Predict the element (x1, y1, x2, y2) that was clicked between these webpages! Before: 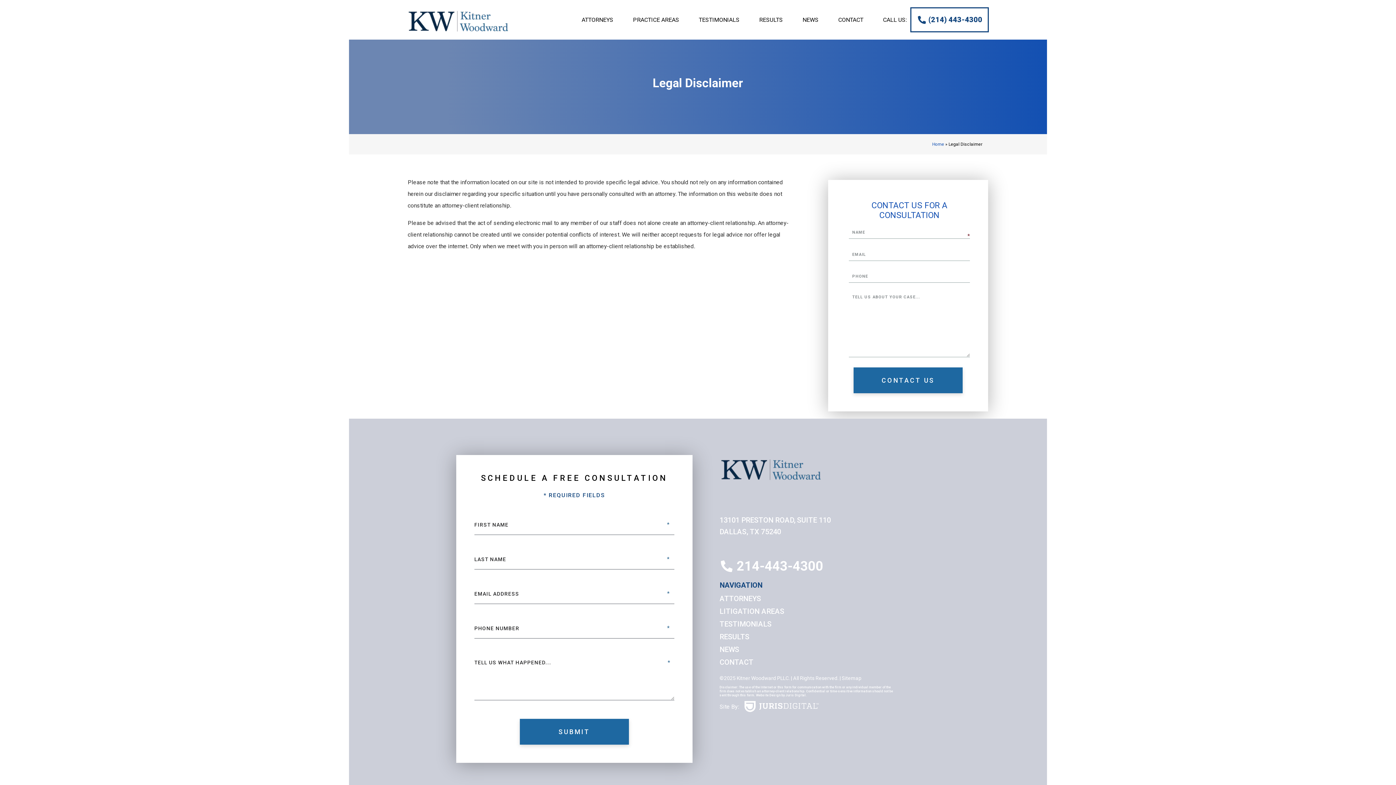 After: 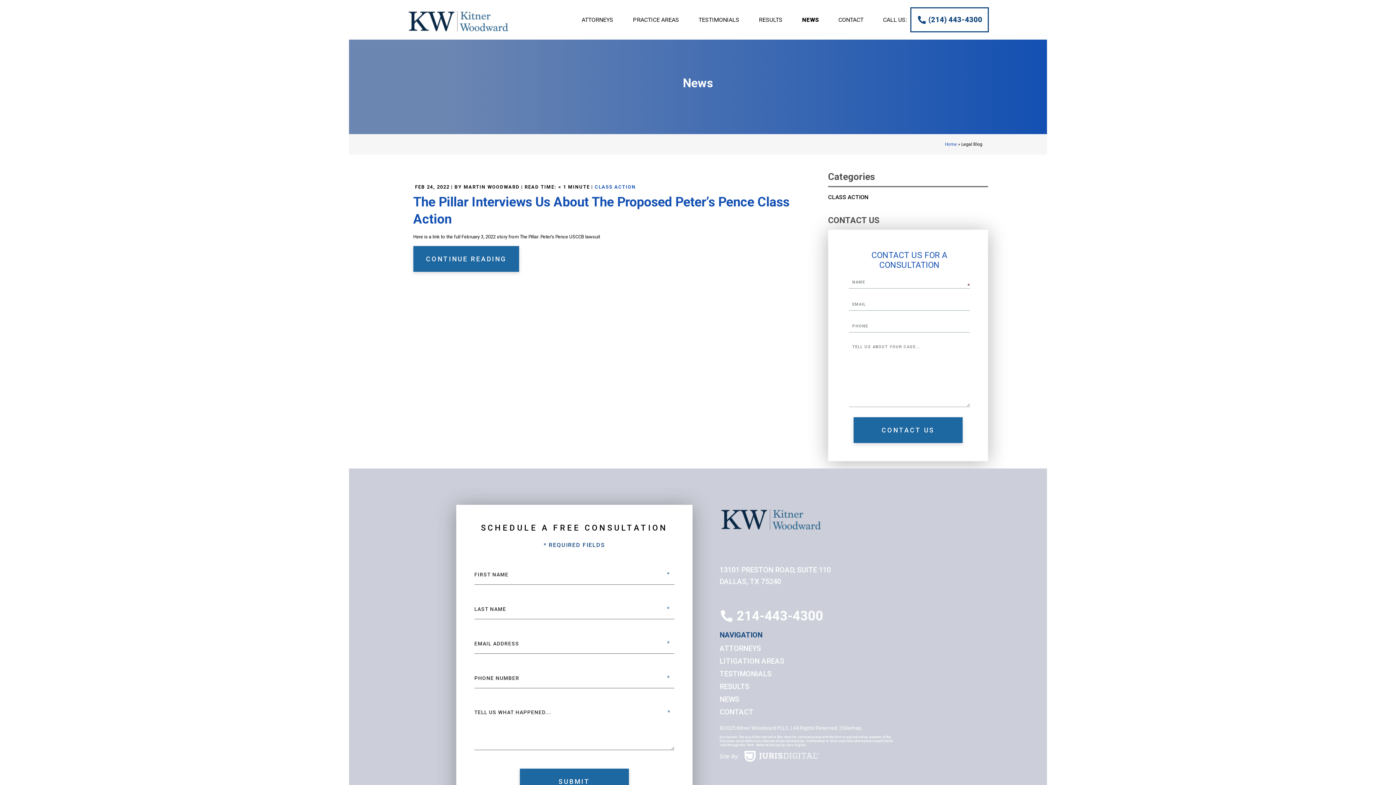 Action: bbox: (802, 16, 818, 23) label: NEWS